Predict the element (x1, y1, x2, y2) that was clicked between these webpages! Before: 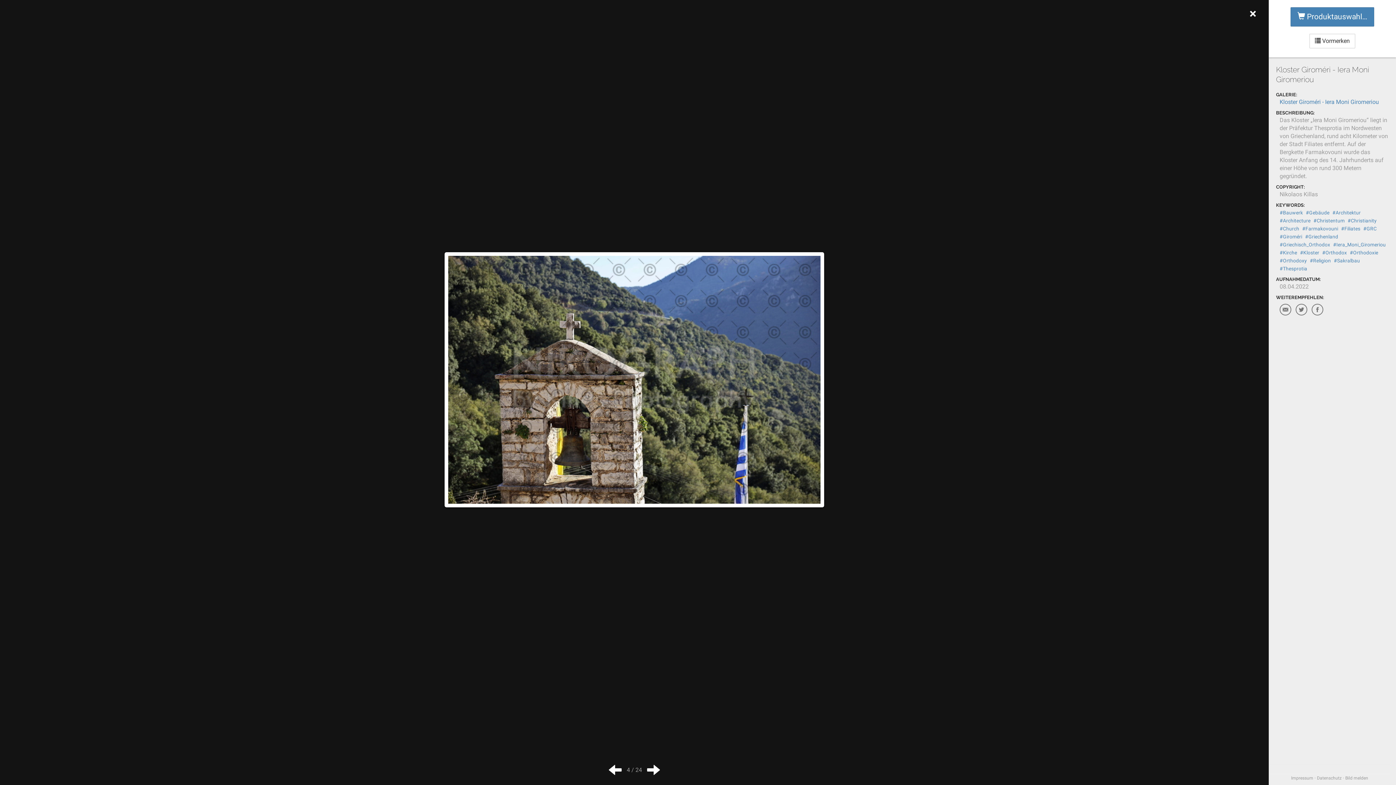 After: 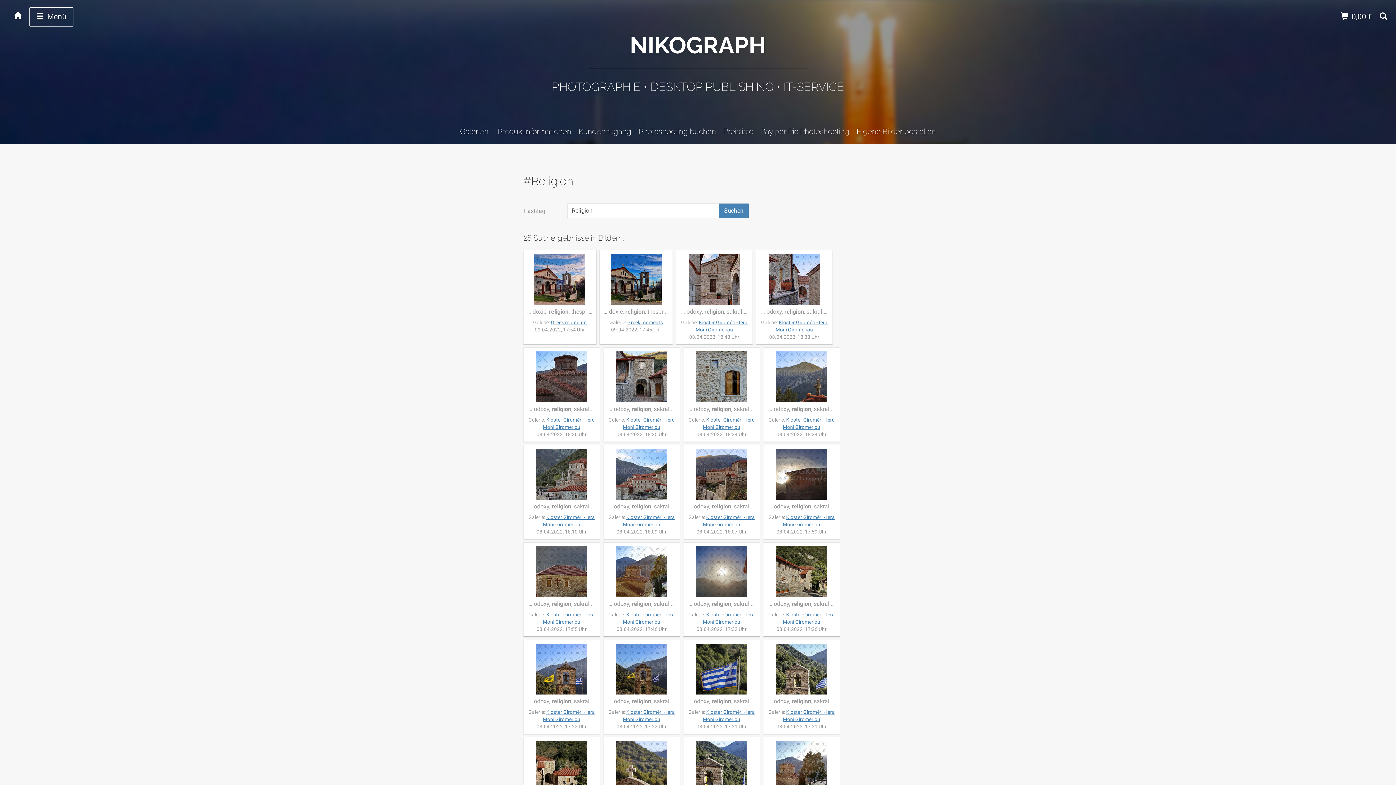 Action: label: #Religion bbox: (1310, 257, 1331, 263)